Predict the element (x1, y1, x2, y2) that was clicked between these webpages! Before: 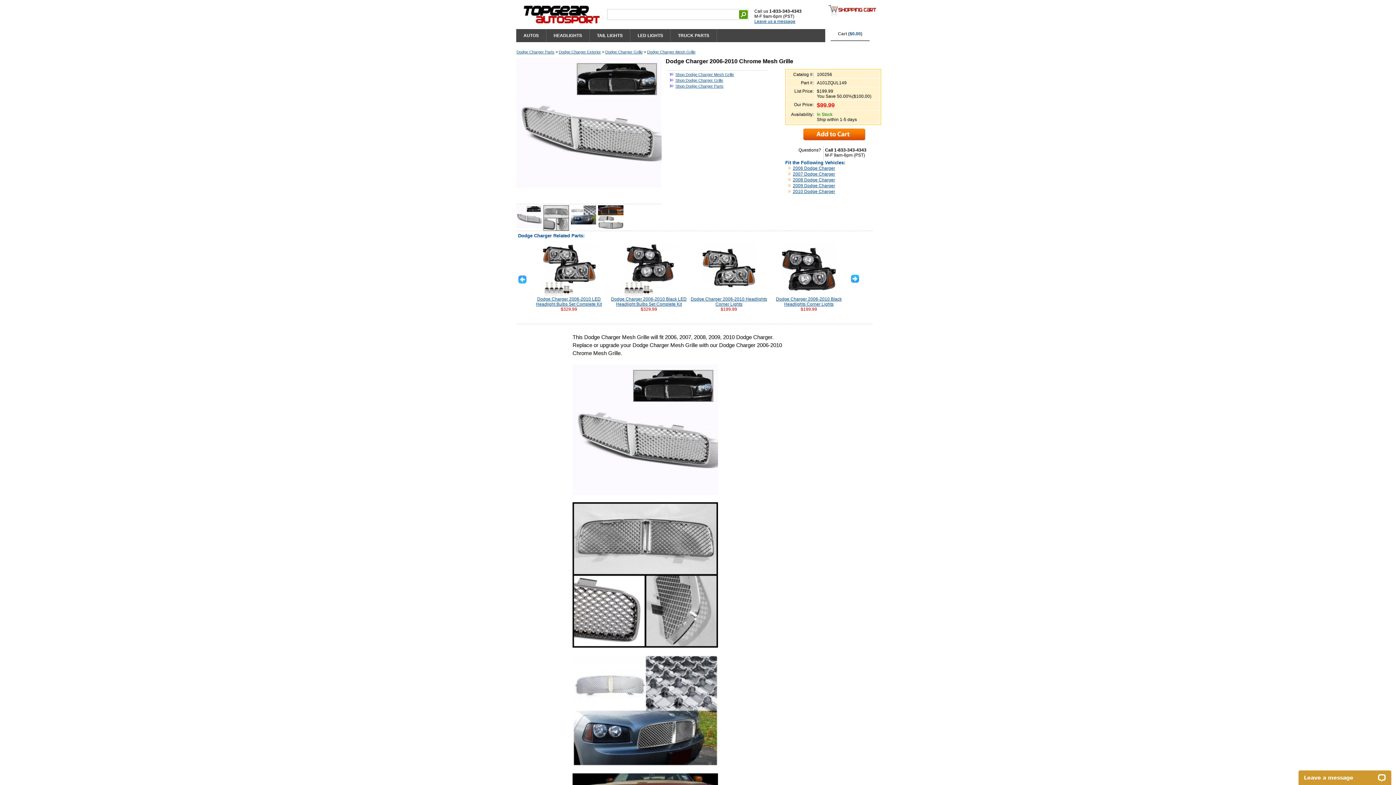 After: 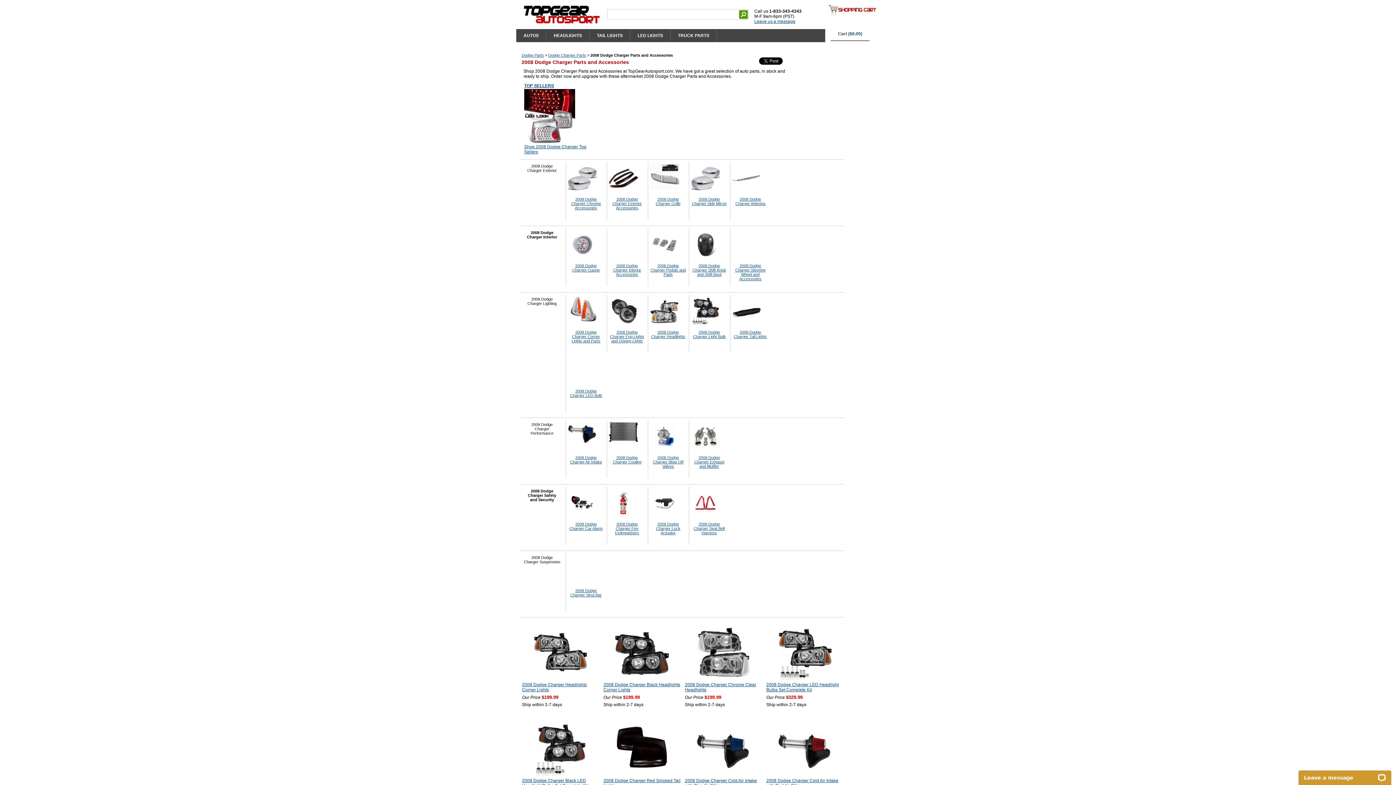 Action: label: 2008 Dodge Charger bbox: (793, 177, 835, 182)